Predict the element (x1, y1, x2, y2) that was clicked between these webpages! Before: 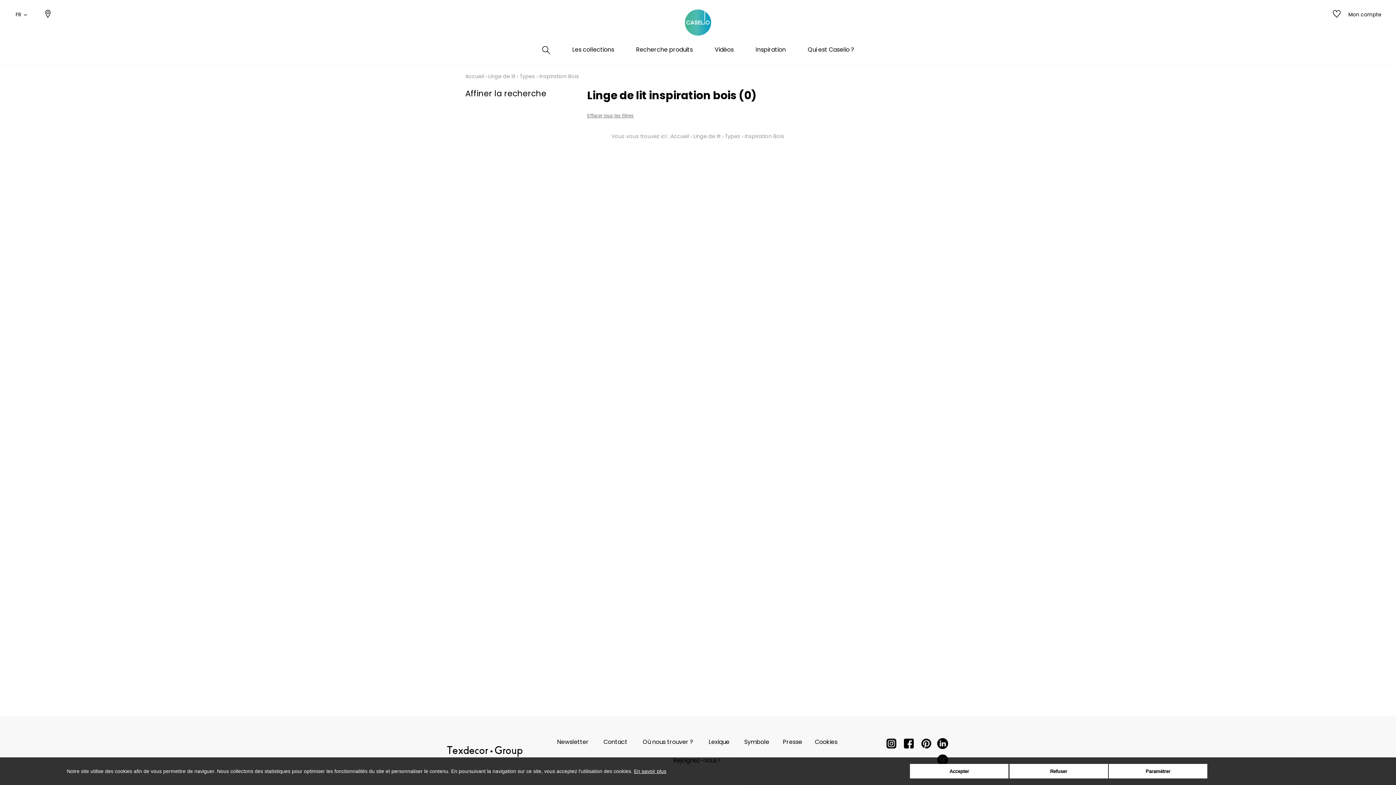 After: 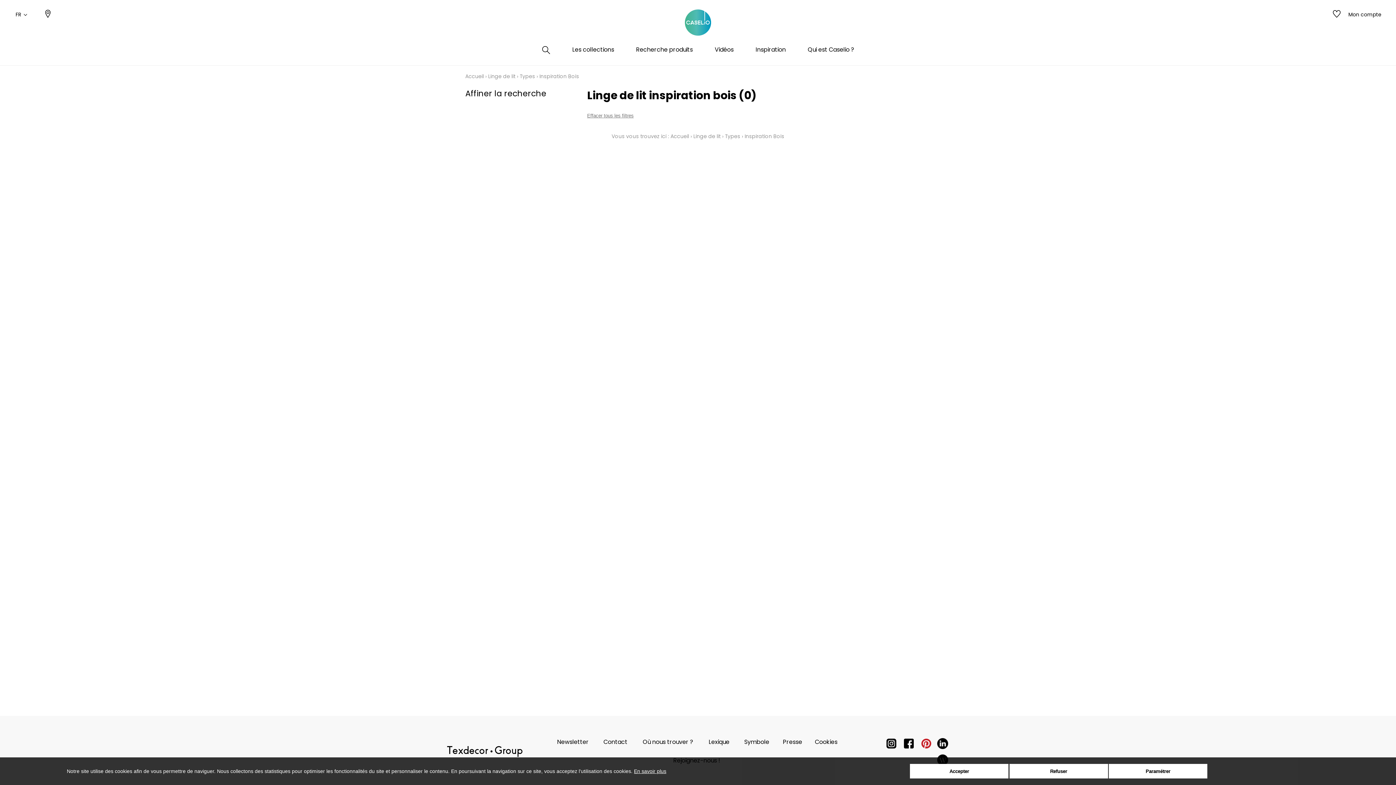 Action: bbox: (921, 738, 932, 753)